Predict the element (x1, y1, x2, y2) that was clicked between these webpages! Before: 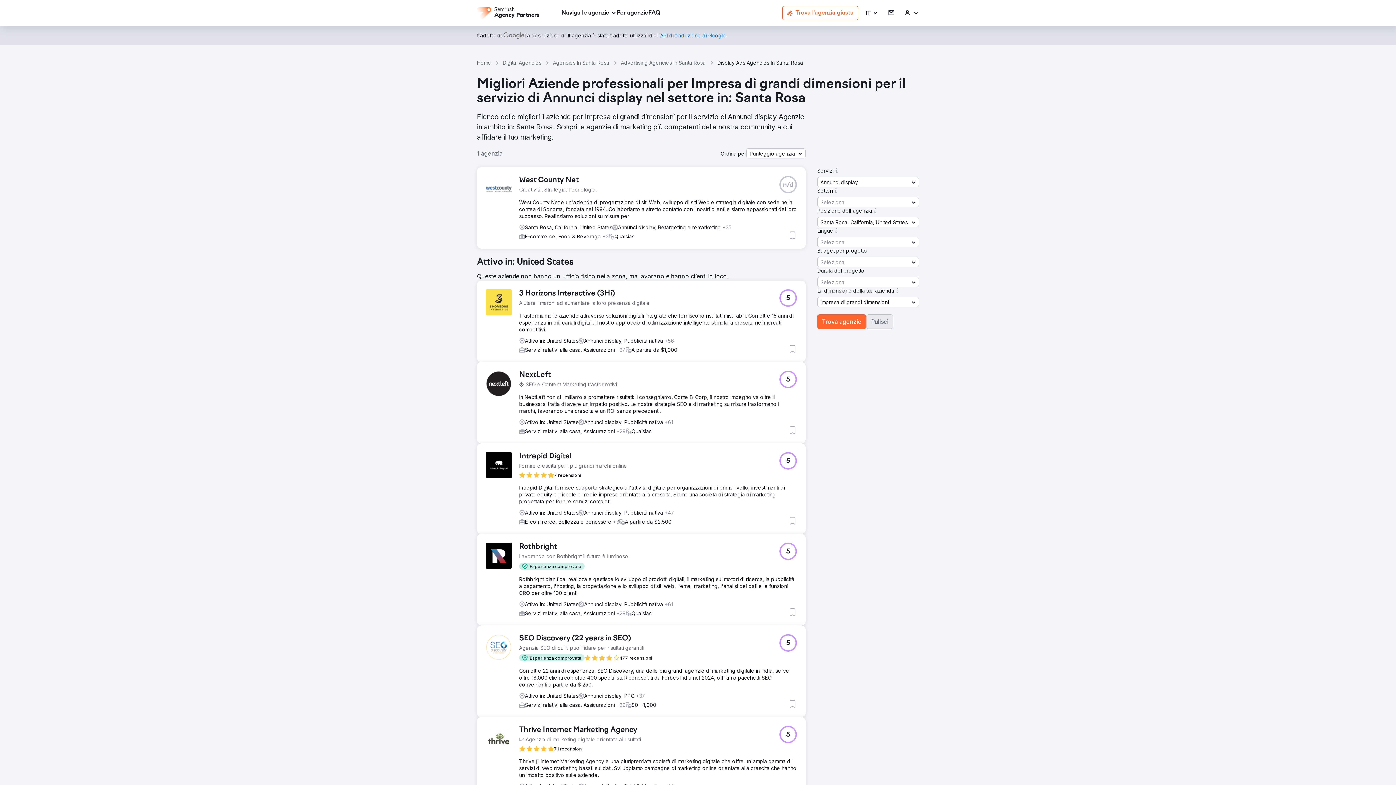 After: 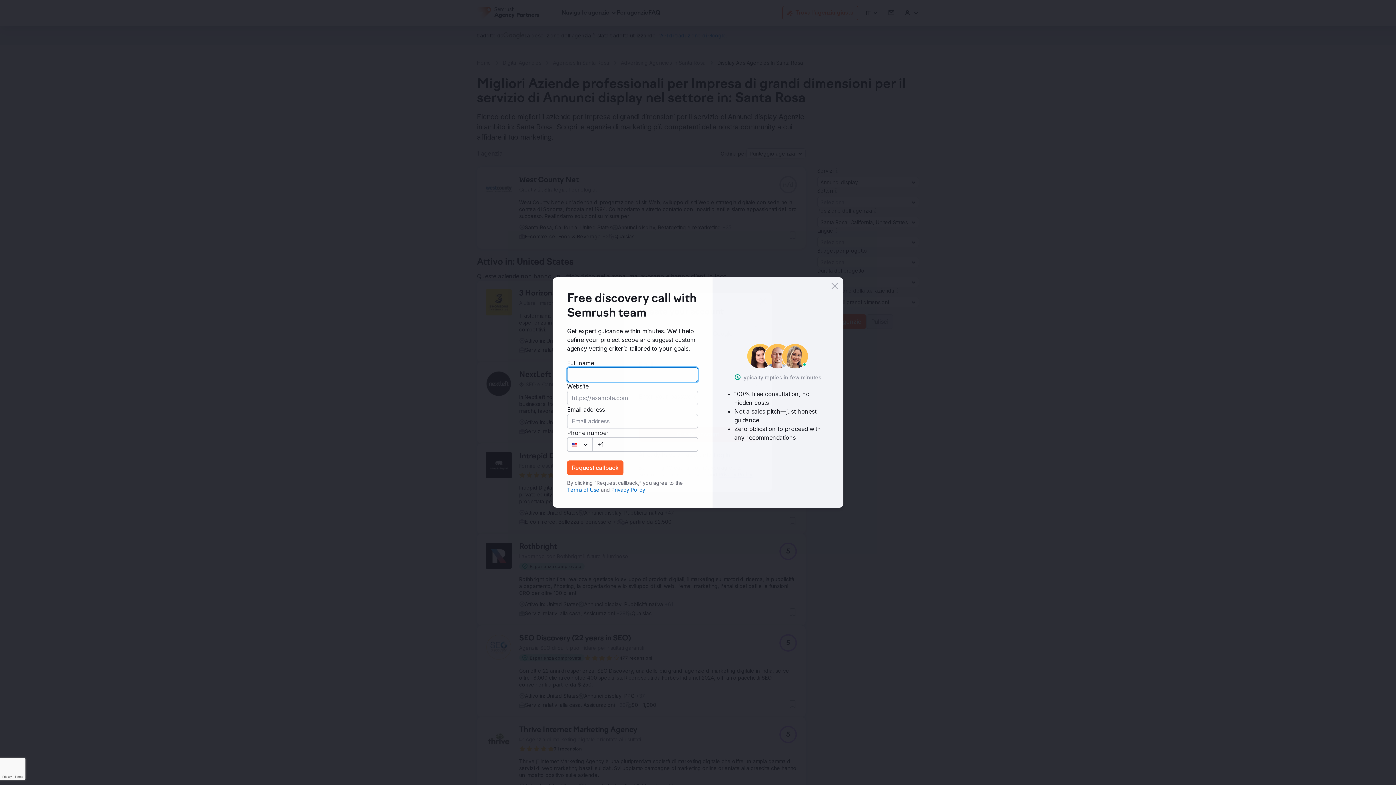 Action: label: Aggiungi a preferite bbox: (788, 516, 797, 525)